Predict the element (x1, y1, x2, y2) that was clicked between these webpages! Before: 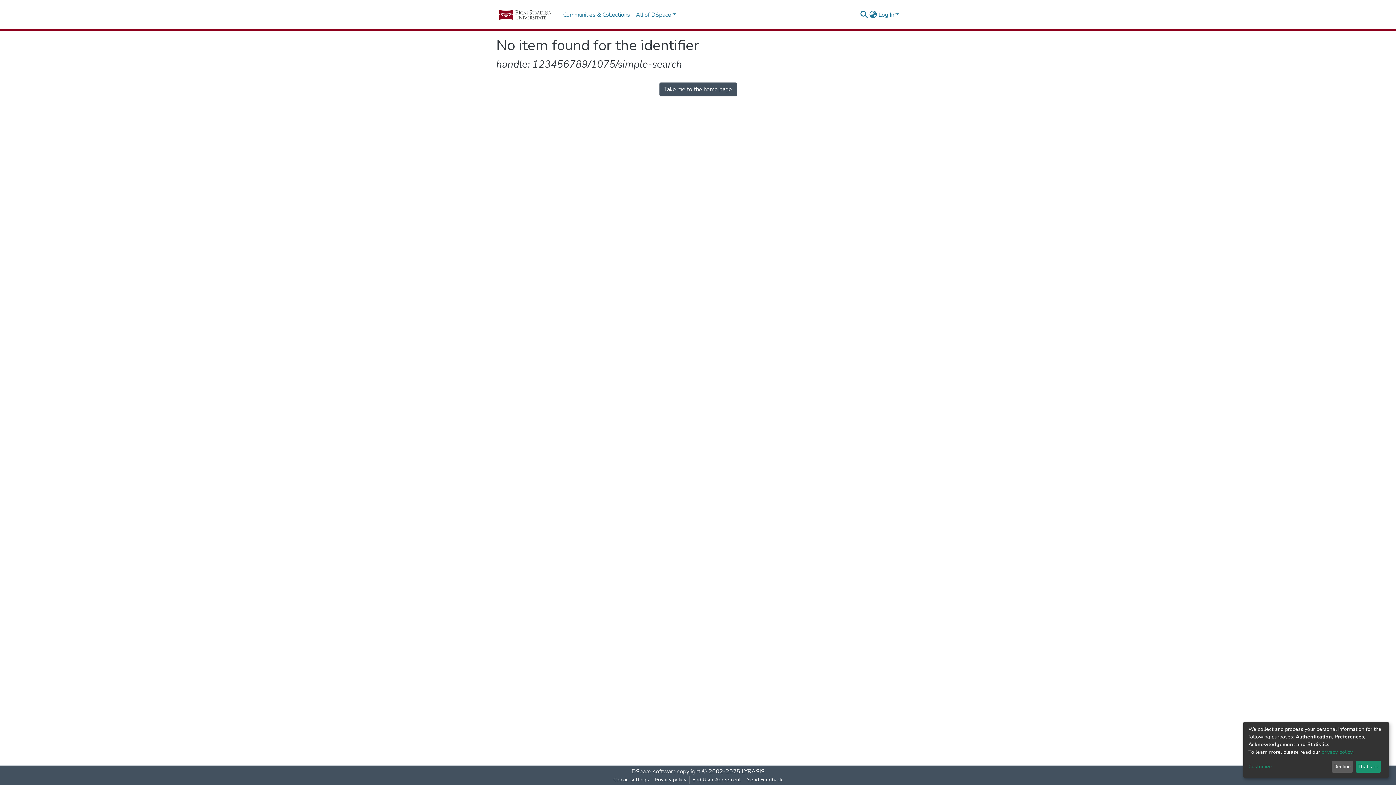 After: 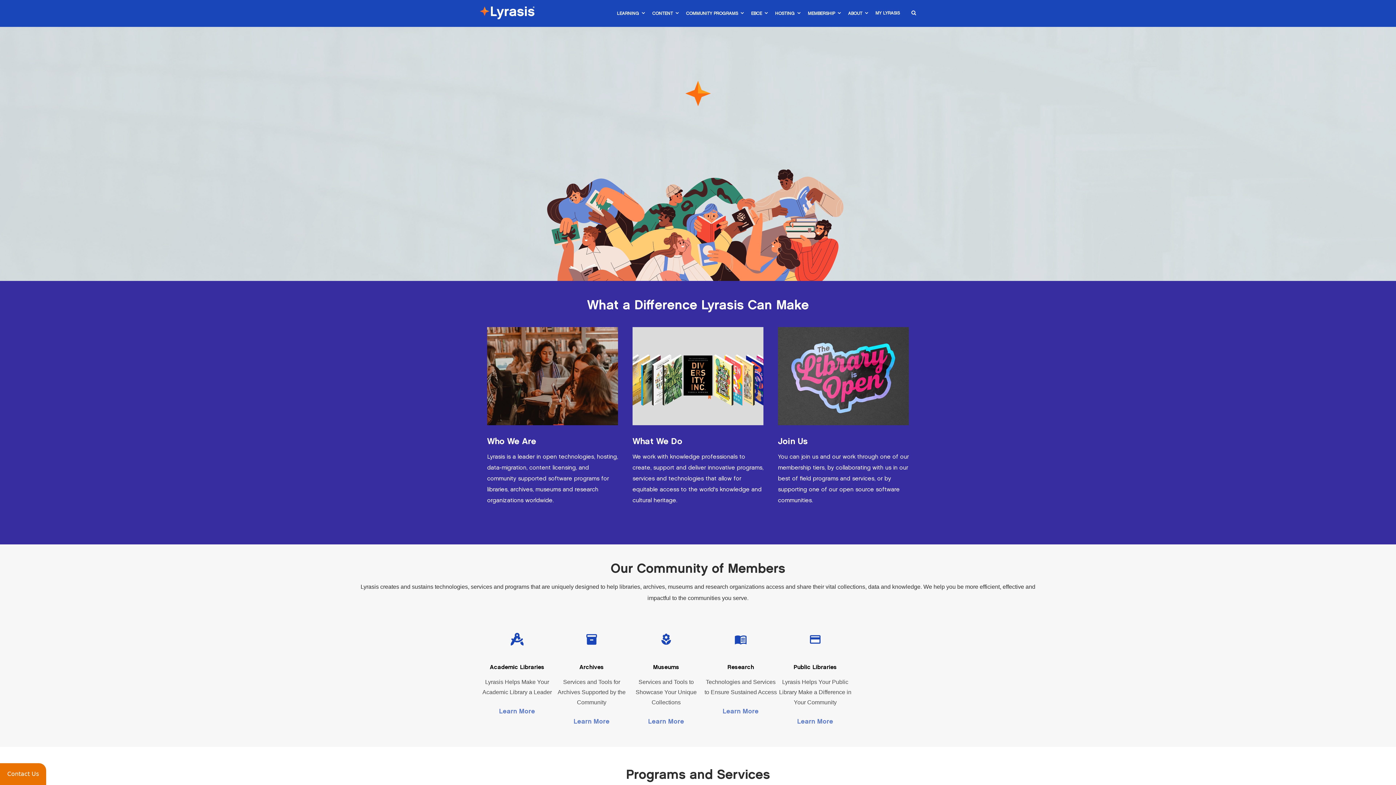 Action: bbox: (741, 768, 764, 776) label: LYRASIS